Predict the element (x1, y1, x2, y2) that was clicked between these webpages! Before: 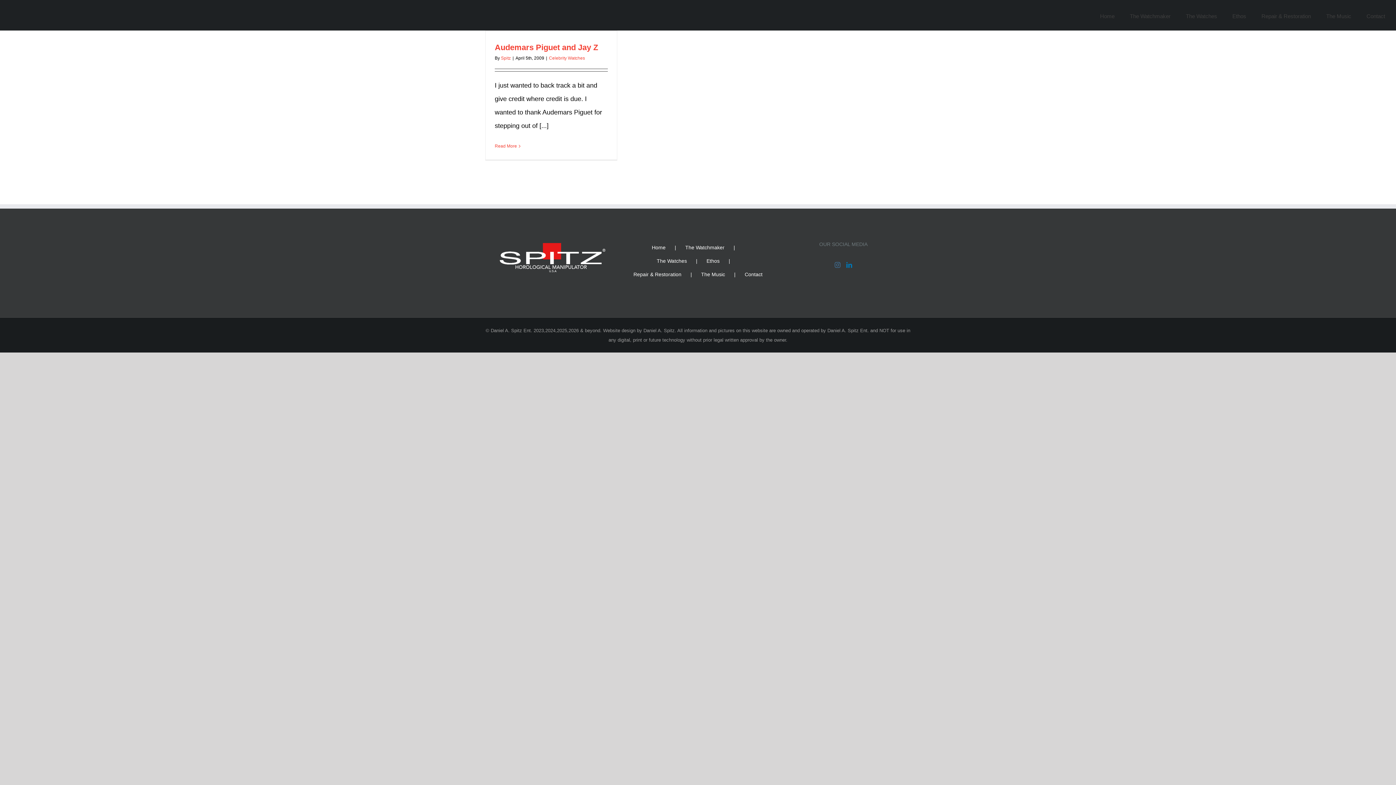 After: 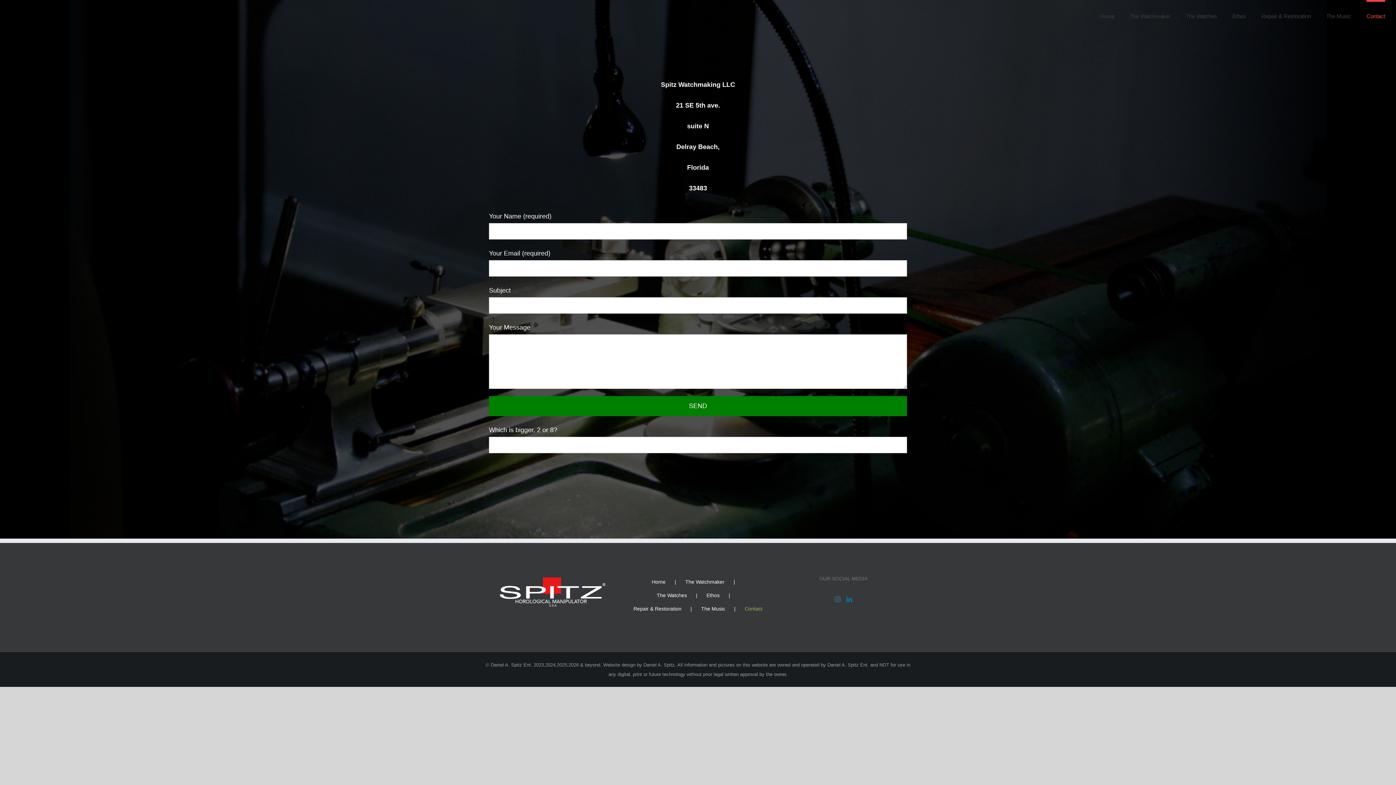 Action: bbox: (1366, 0, 1385, 30) label: Contact